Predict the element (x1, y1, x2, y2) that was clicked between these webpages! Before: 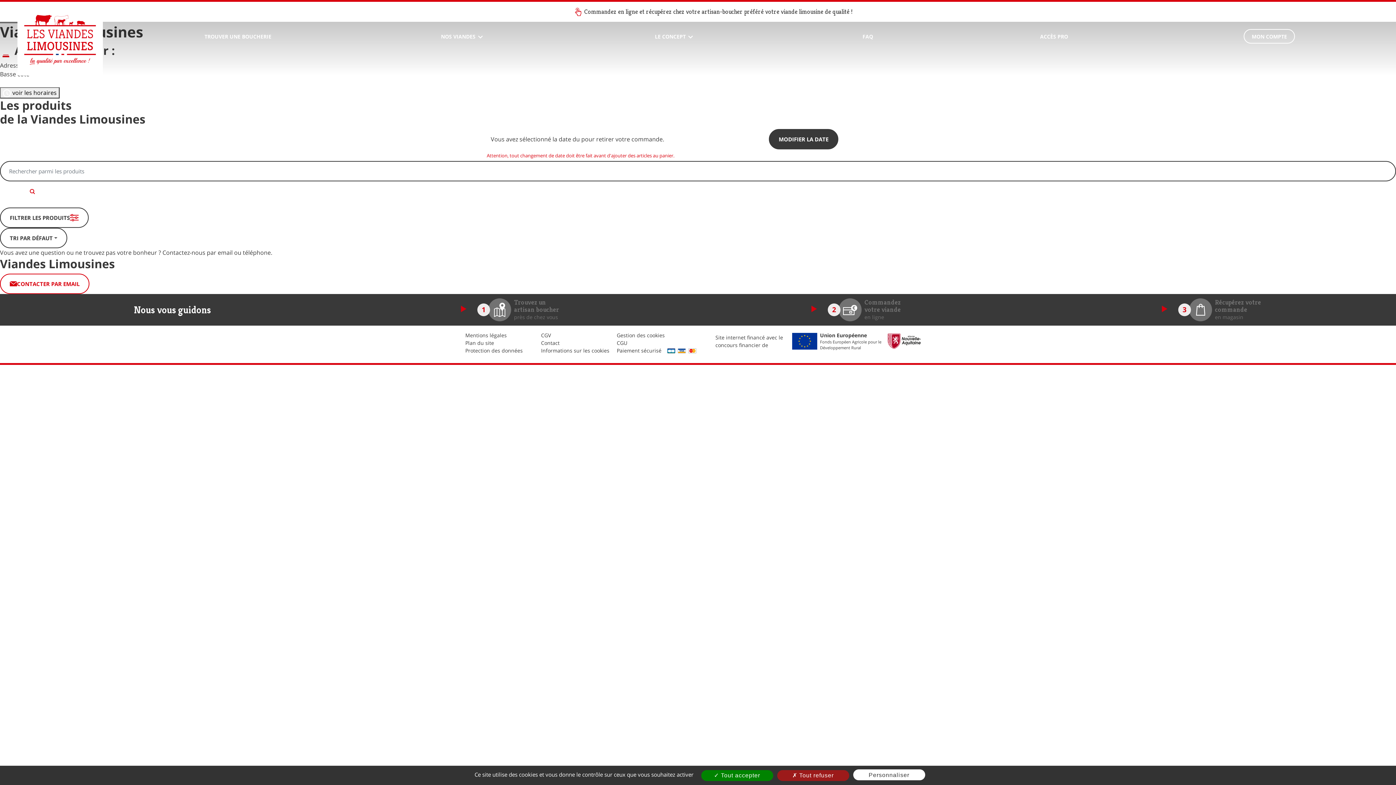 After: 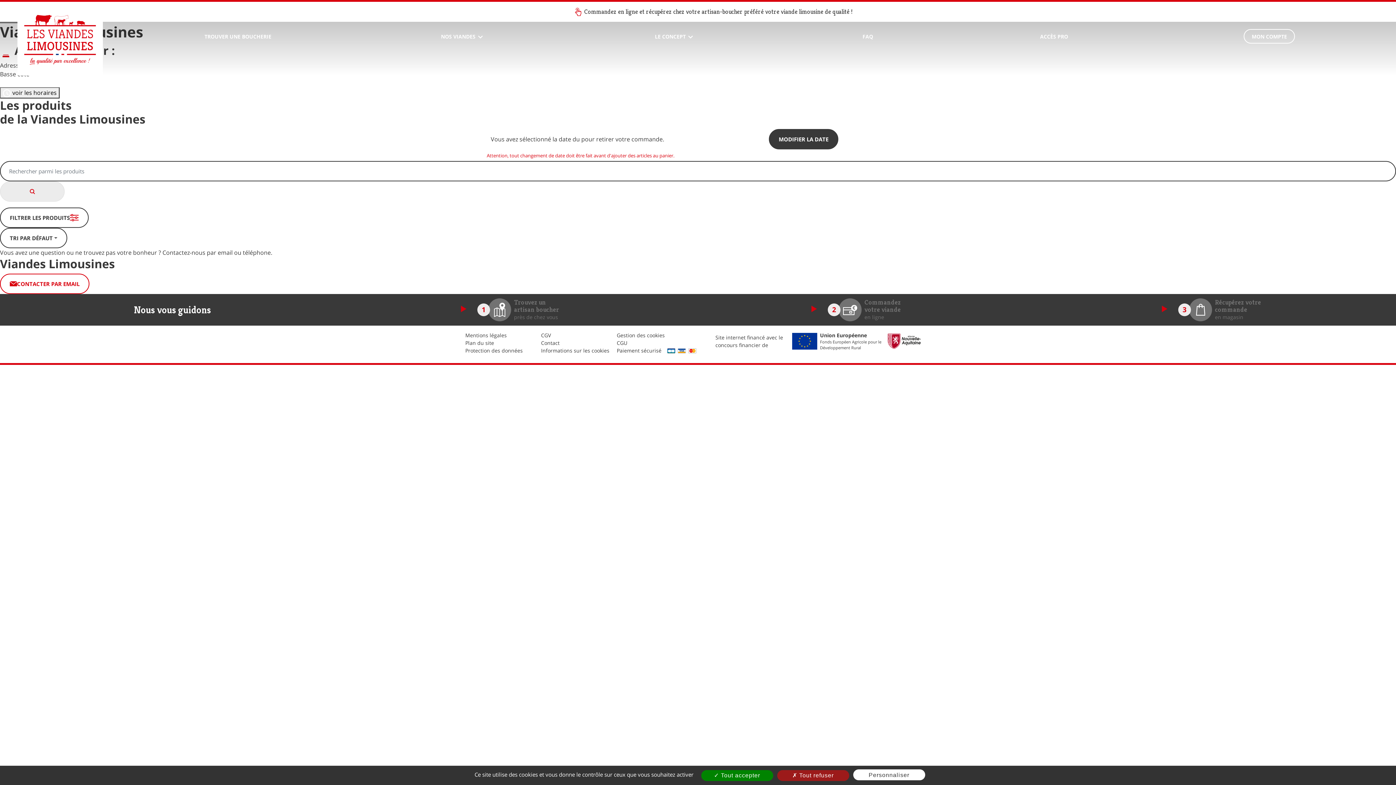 Action: label: Rechercher bbox: (0, 181, 64, 201)